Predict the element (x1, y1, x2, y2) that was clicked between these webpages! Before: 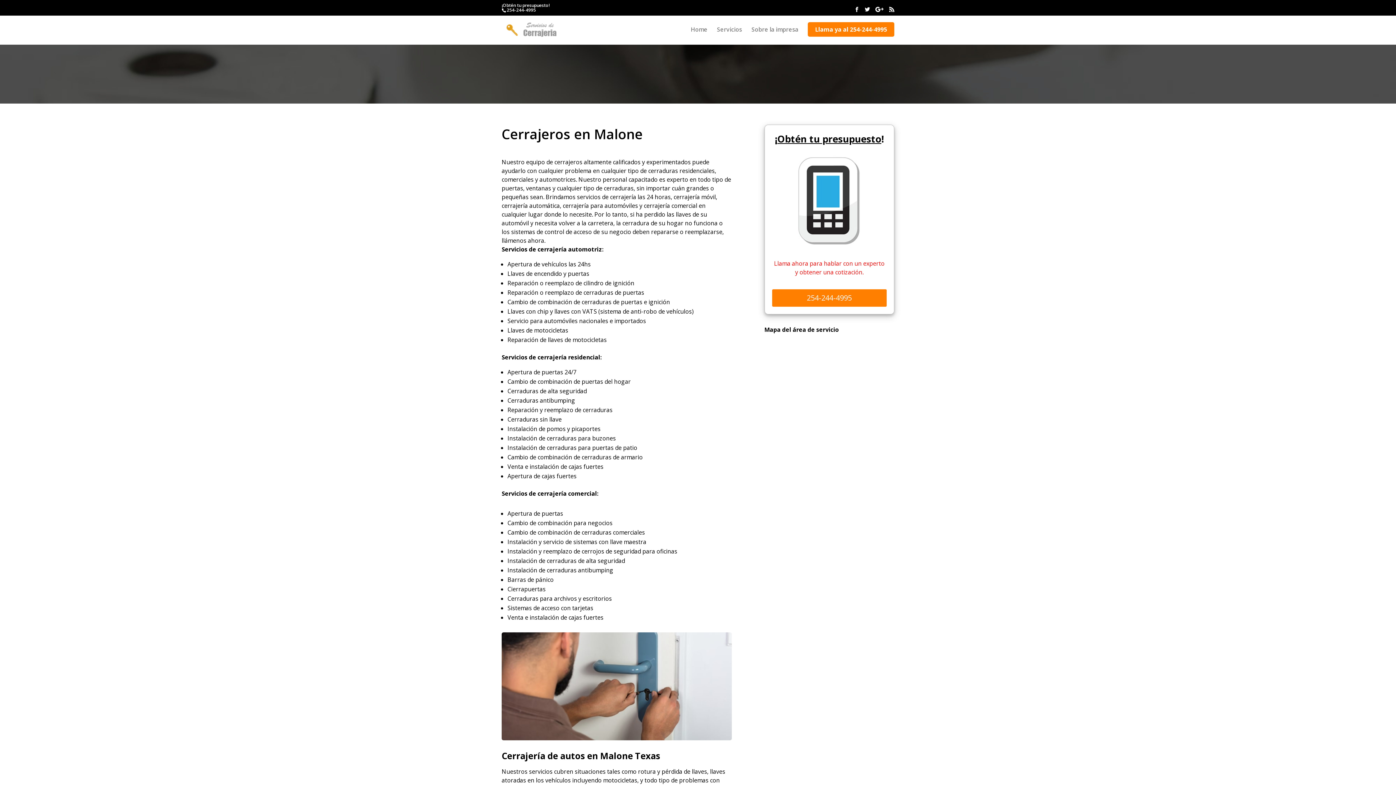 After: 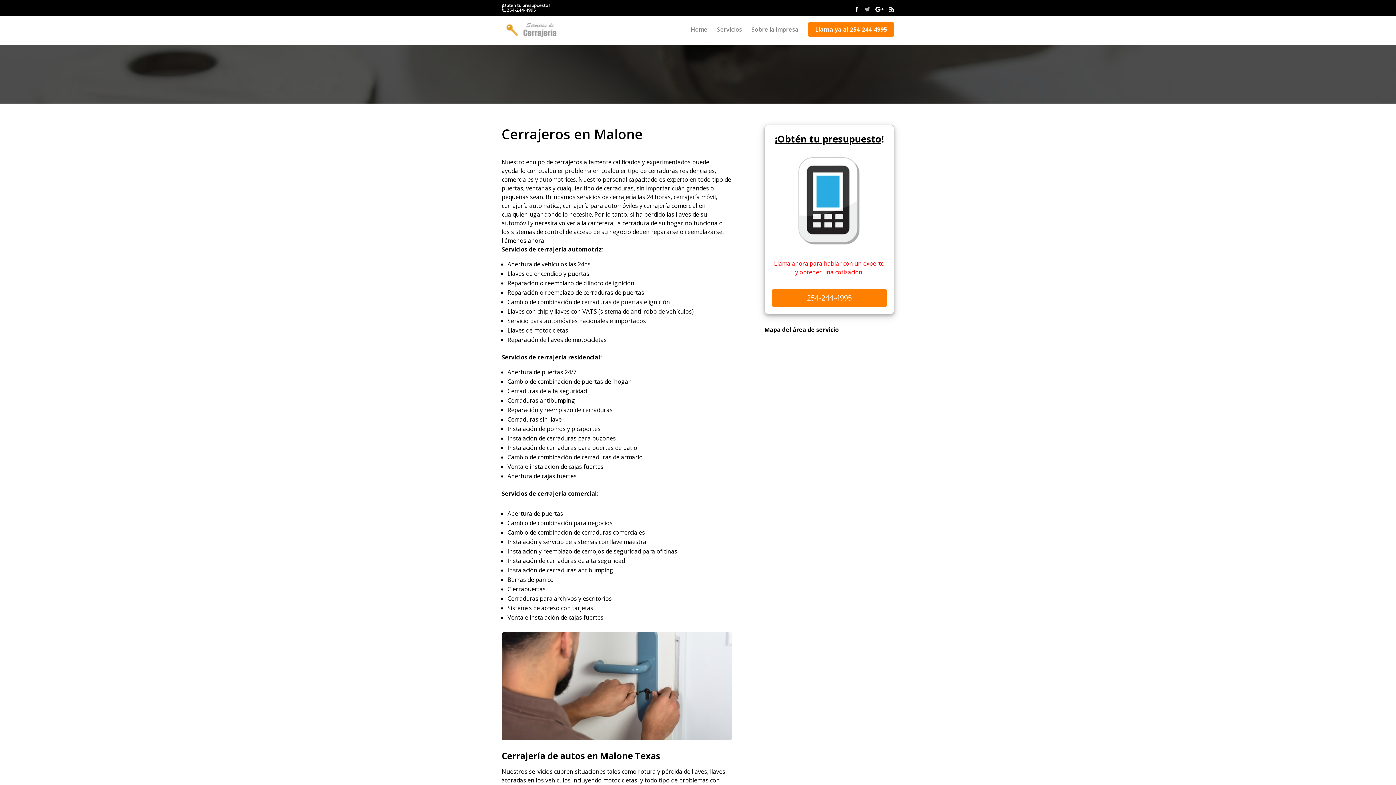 Action: bbox: (865, 6, 870, 12)